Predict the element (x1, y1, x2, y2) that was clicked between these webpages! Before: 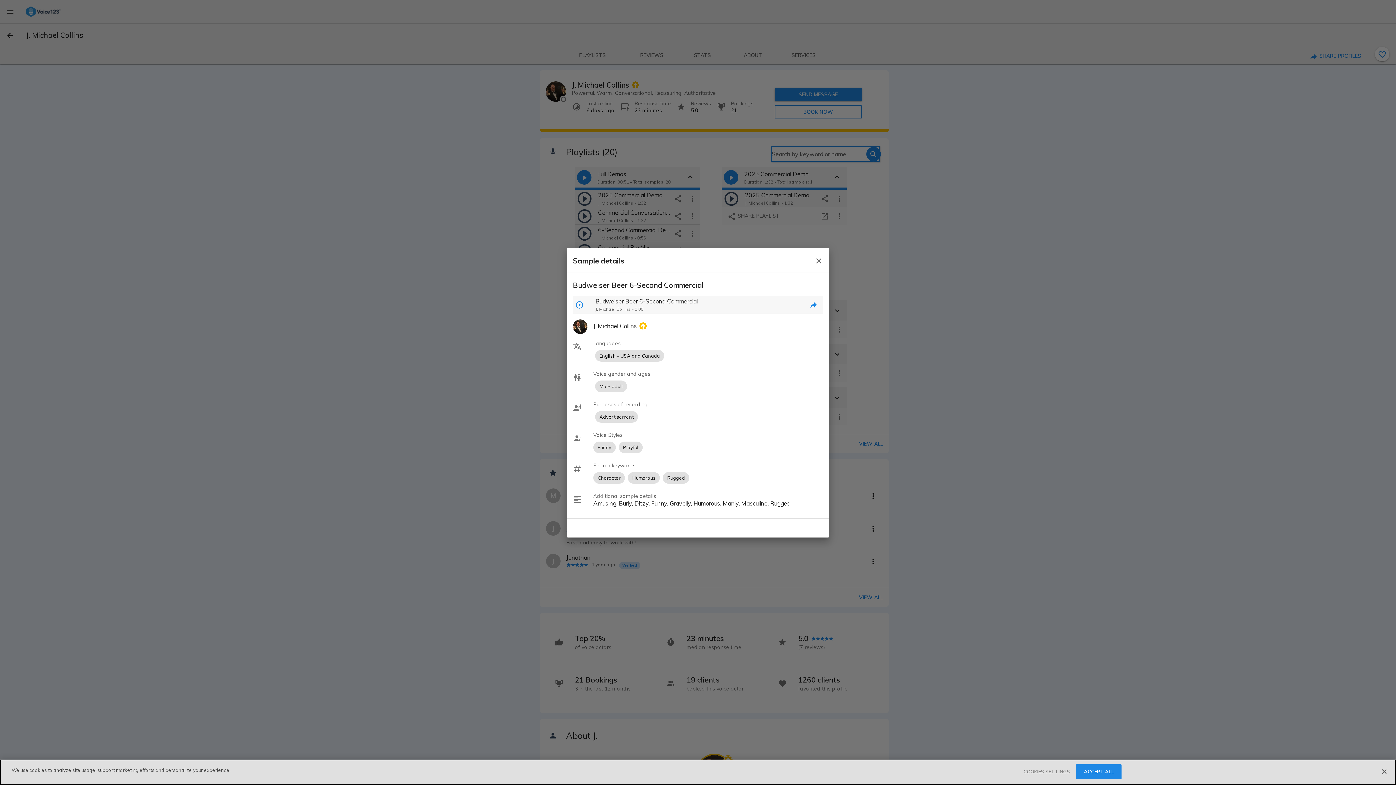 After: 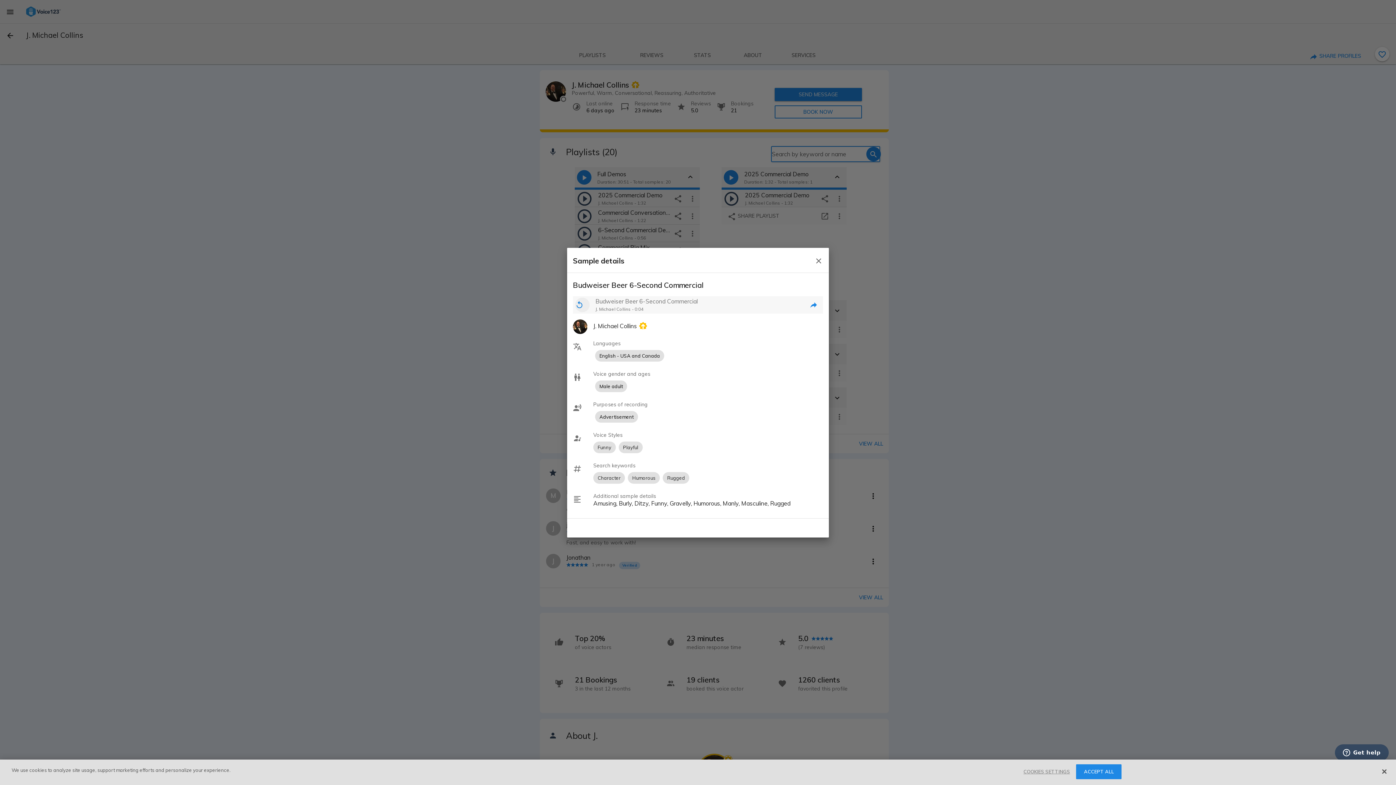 Action: bbox: (575, 297, 589, 312)